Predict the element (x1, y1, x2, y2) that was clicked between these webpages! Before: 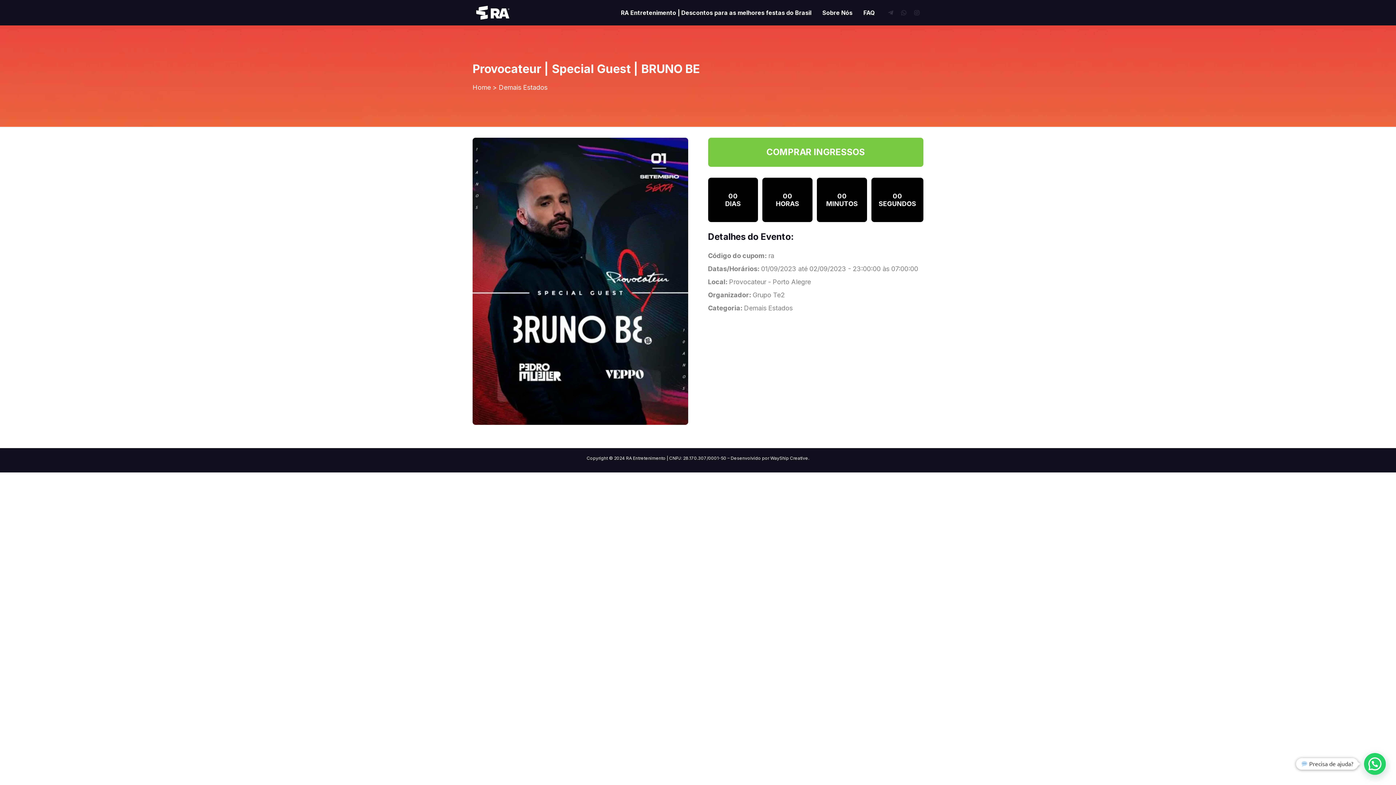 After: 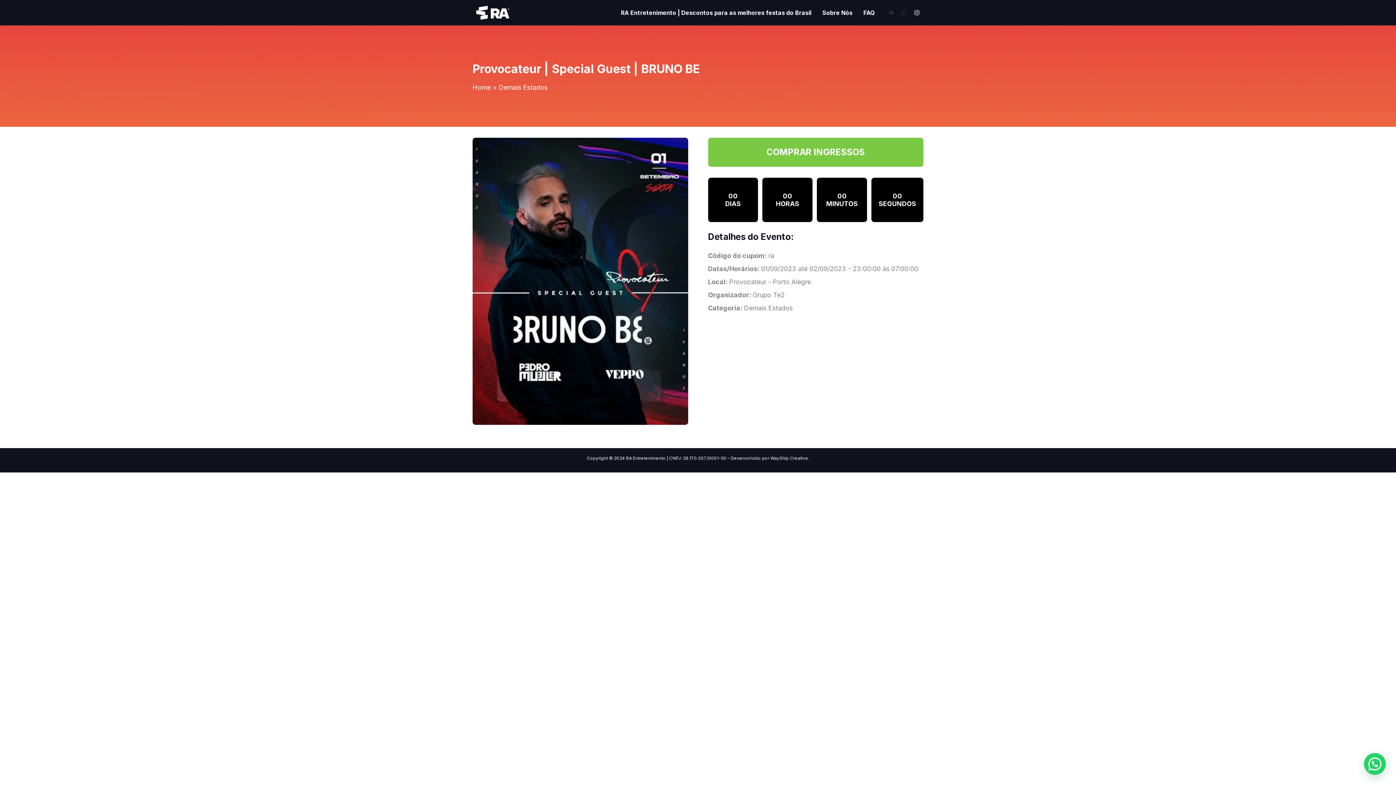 Action: label: Instagram bbox: (914, 9, 919, 15)